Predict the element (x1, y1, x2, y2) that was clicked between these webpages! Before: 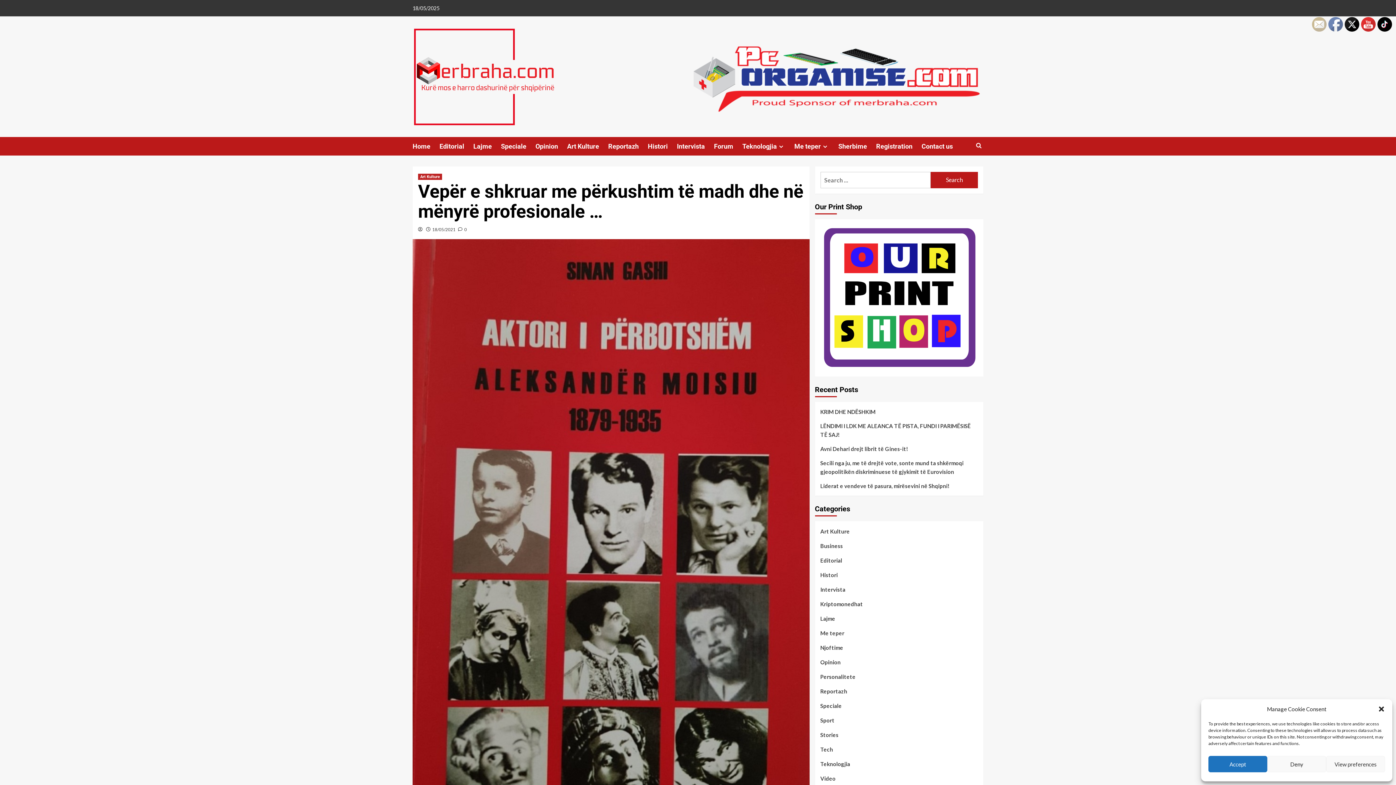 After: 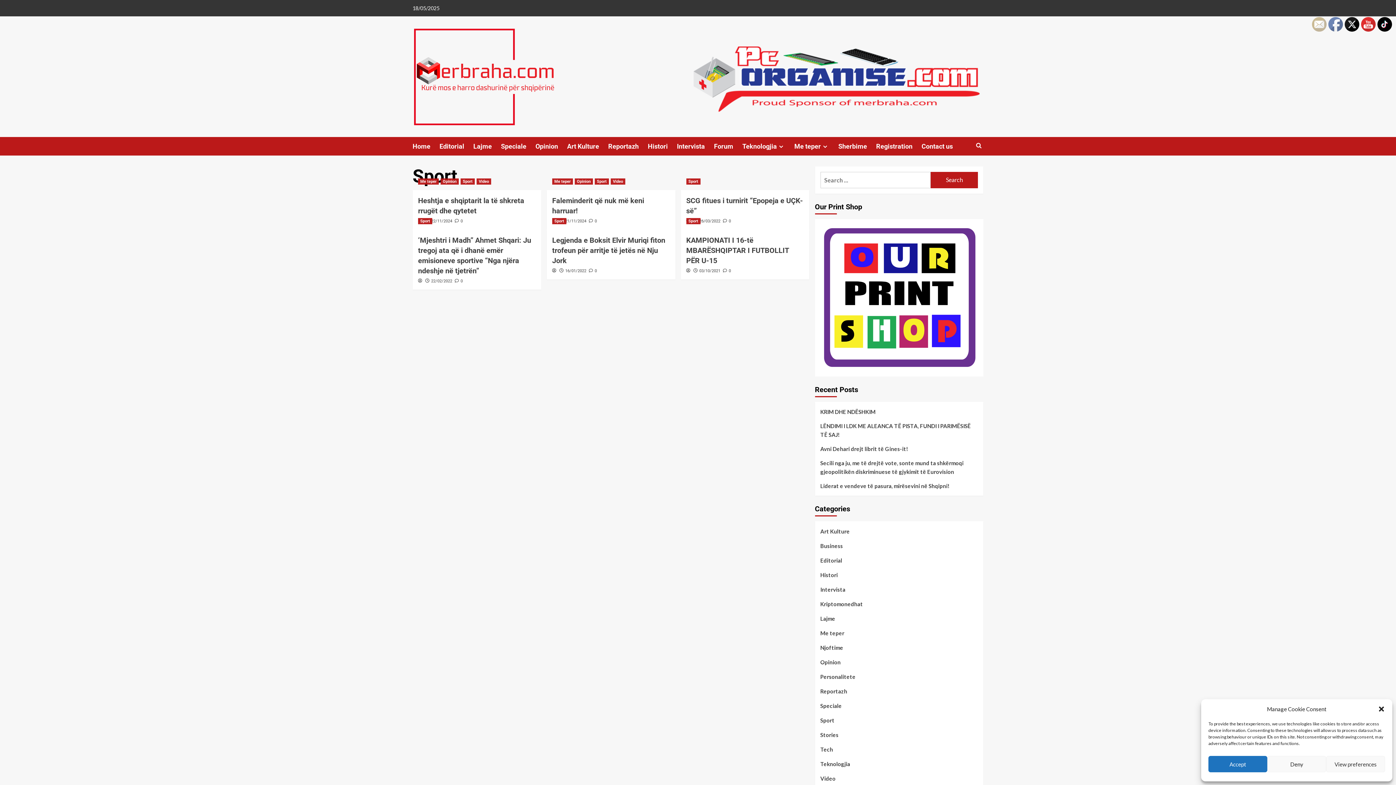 Action: bbox: (820, 716, 834, 730) label: Sport